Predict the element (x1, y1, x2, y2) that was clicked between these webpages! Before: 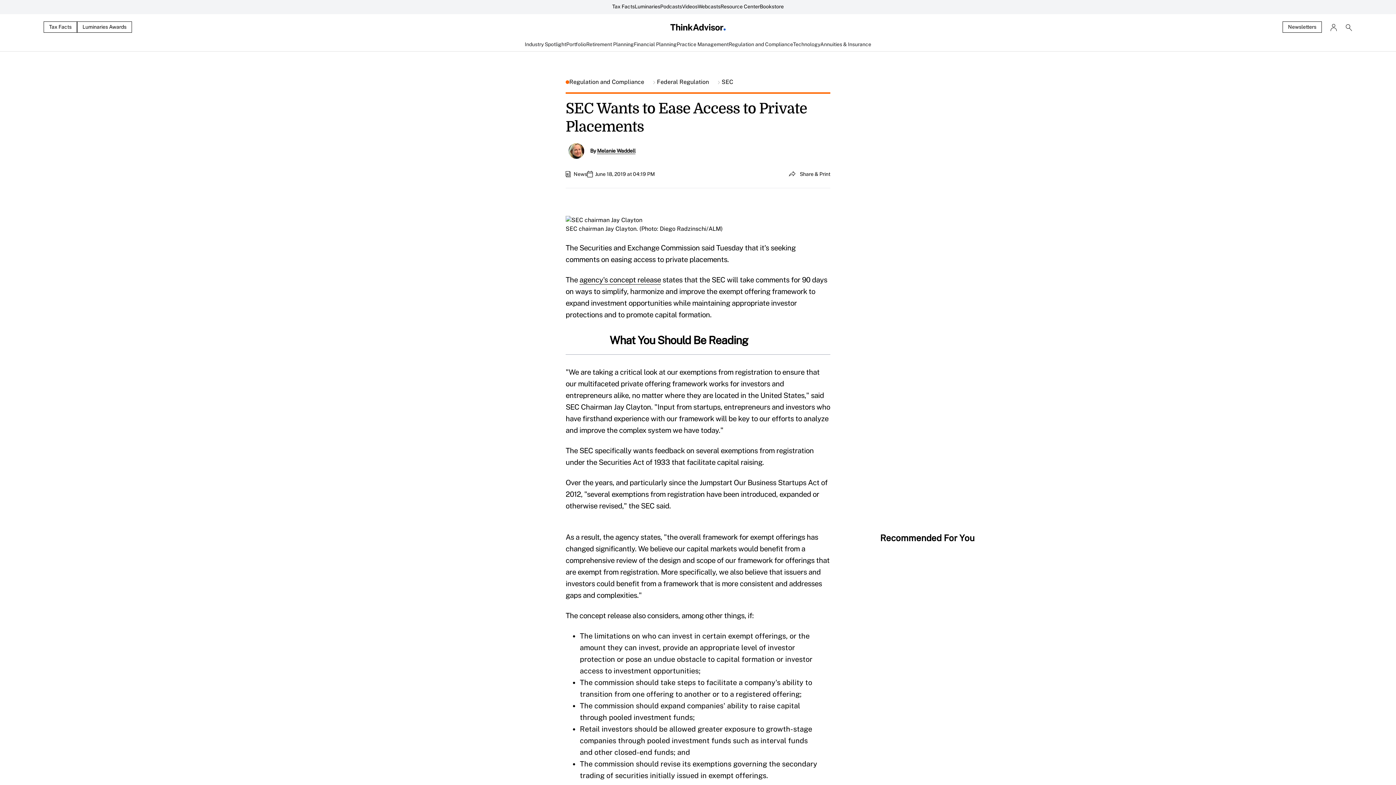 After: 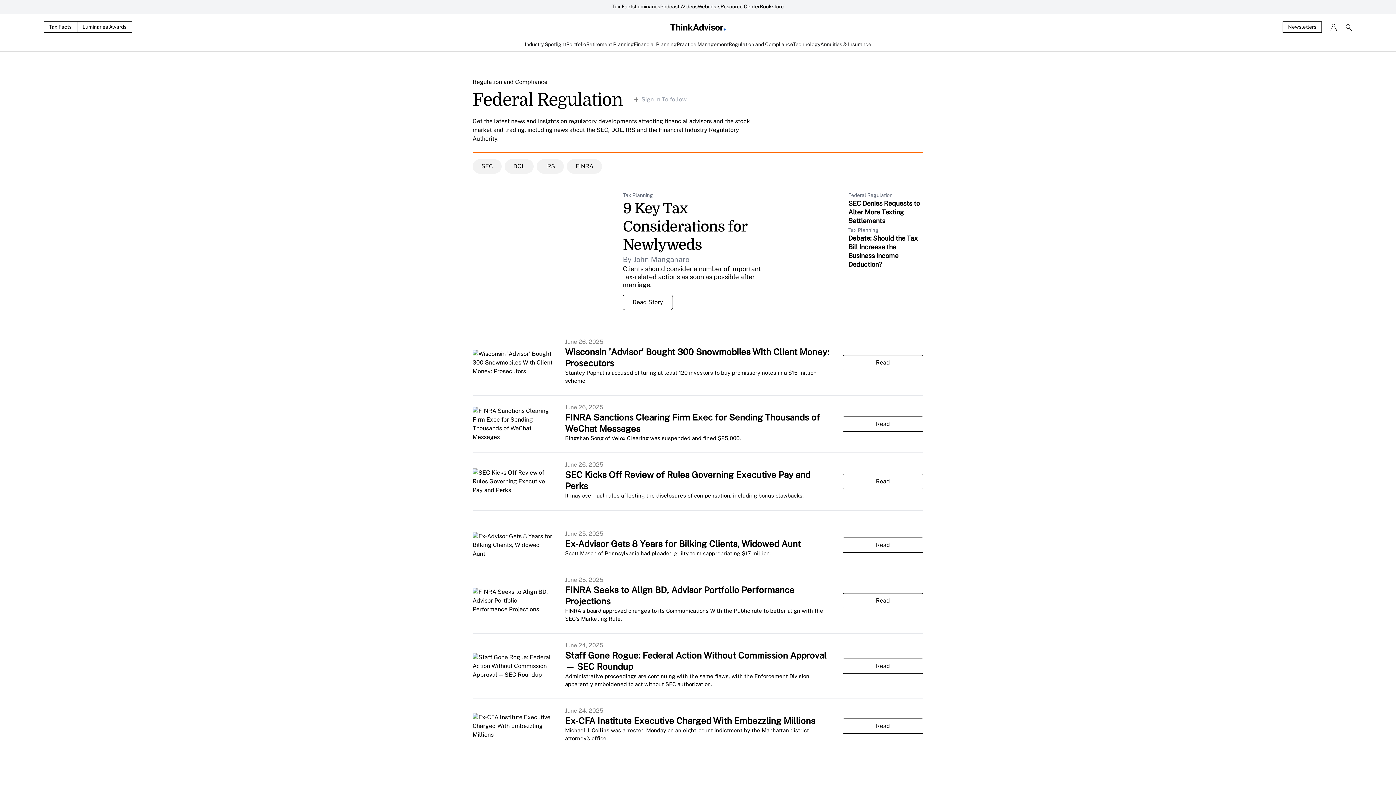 Action: label: Federal Regulation  bbox: (657, 77, 721, 86)